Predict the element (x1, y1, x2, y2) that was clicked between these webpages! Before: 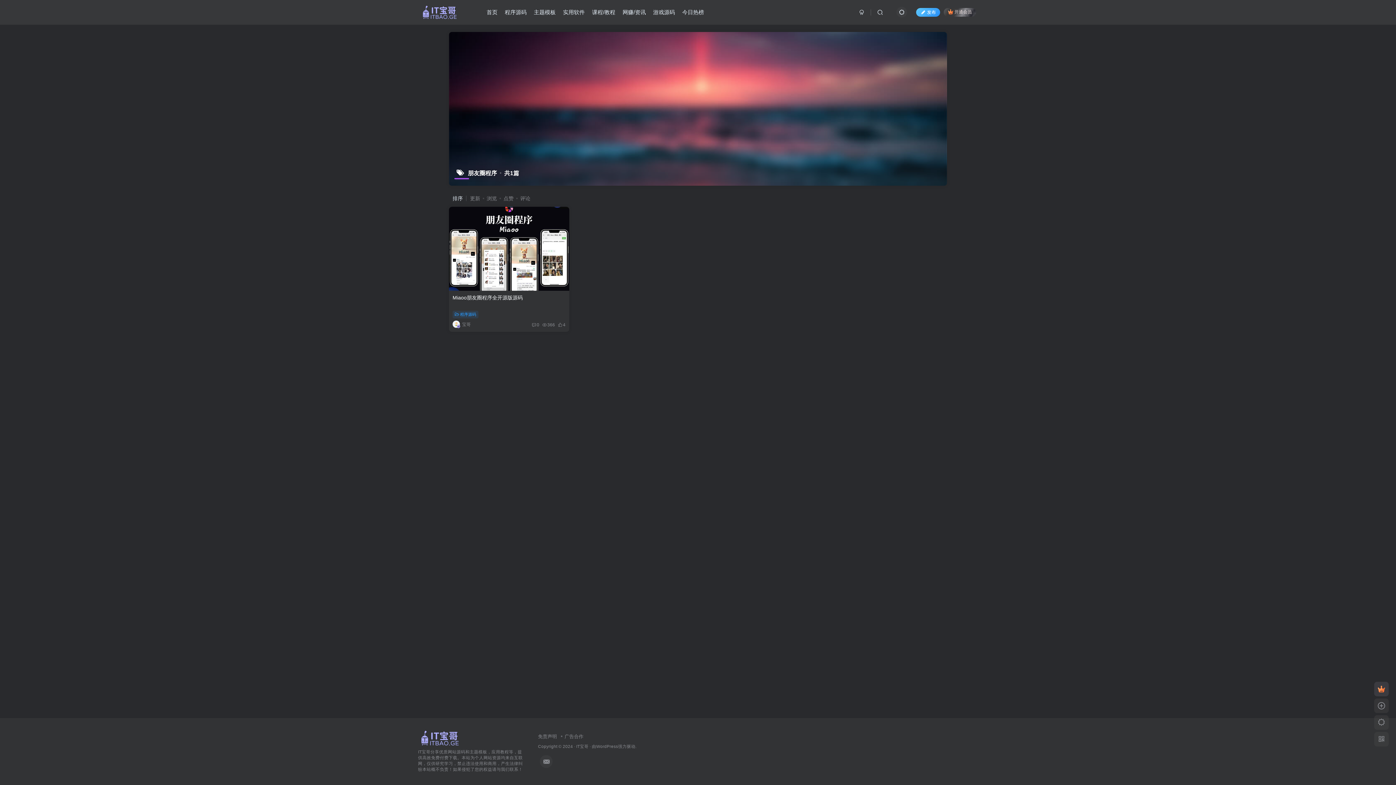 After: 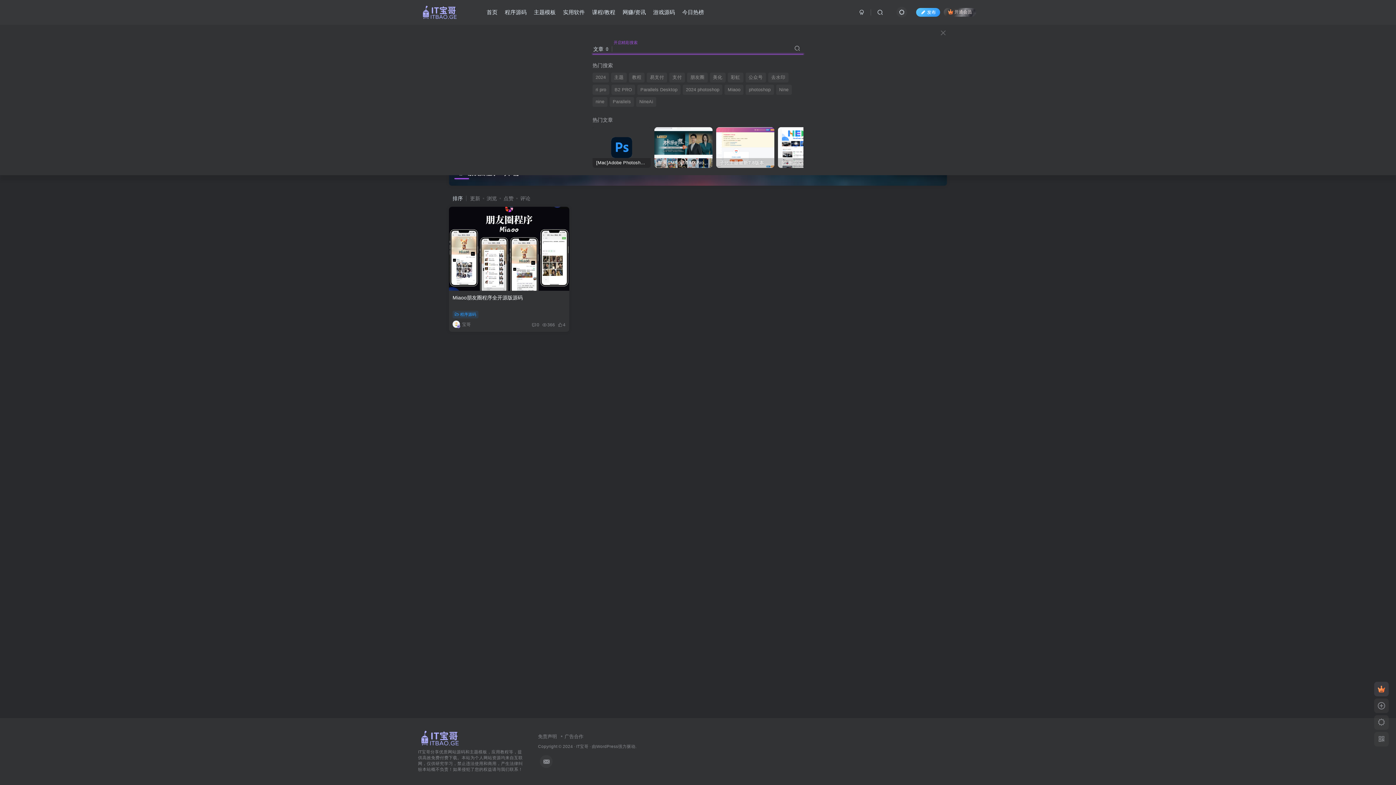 Action: bbox: (873, 6, 887, 18)